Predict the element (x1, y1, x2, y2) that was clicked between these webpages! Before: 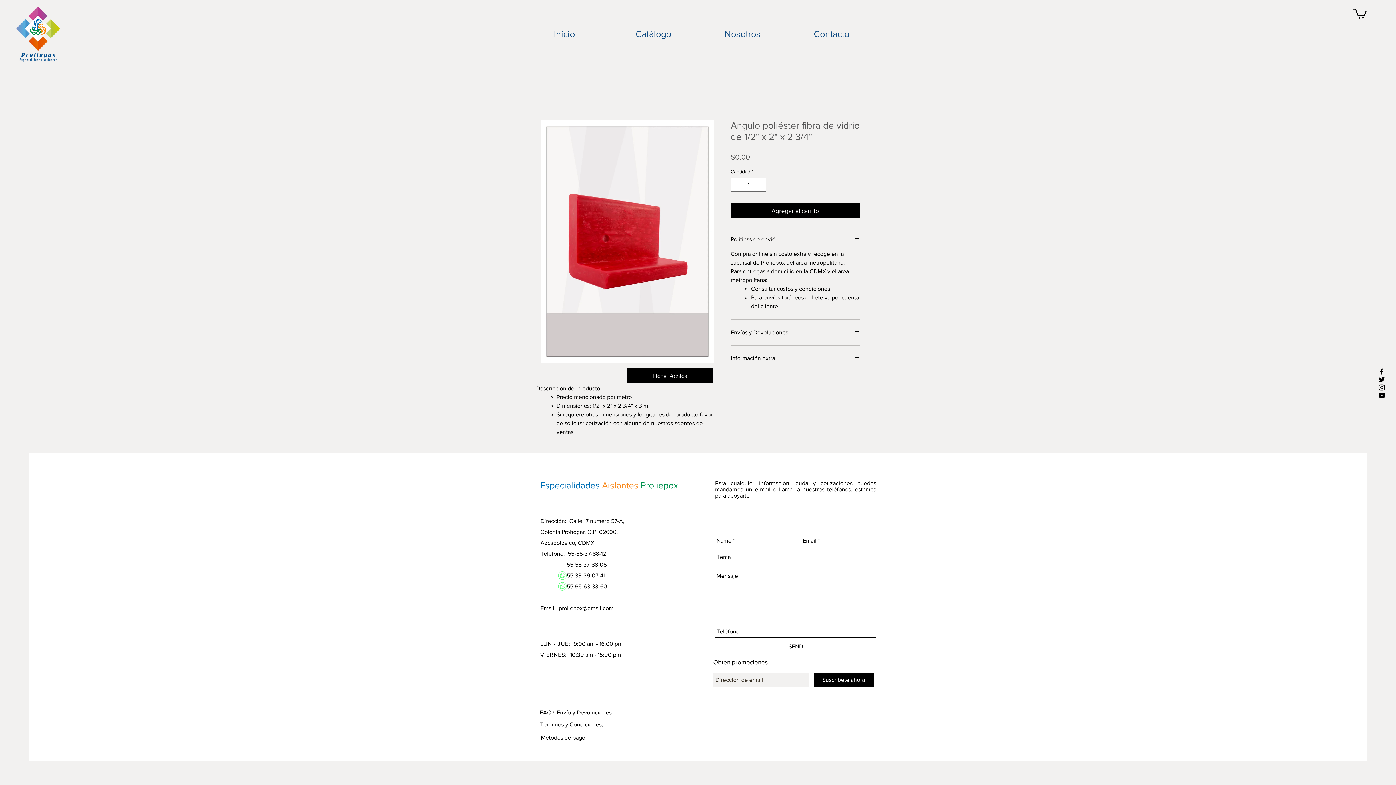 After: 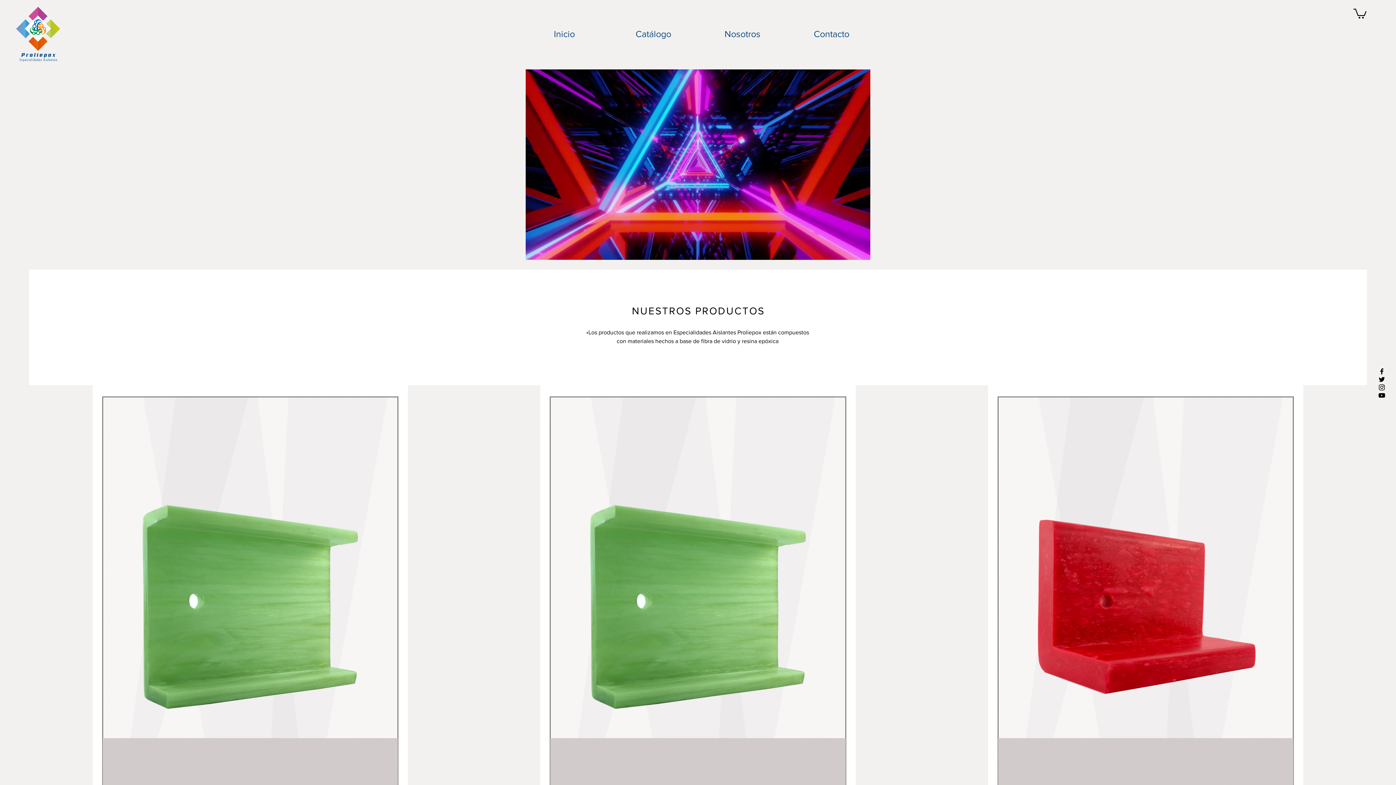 Action: label: Catálogo bbox: (609, 23, 698, 44)